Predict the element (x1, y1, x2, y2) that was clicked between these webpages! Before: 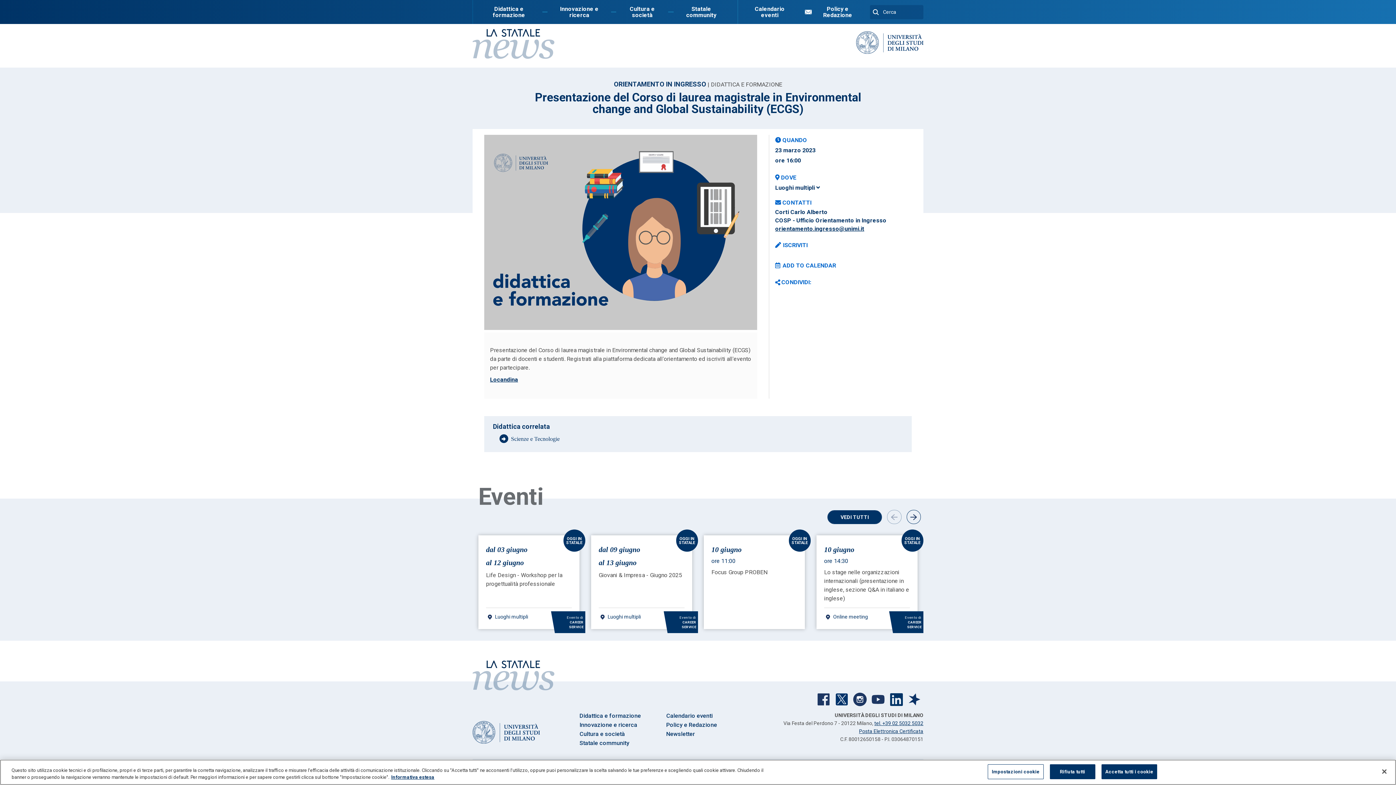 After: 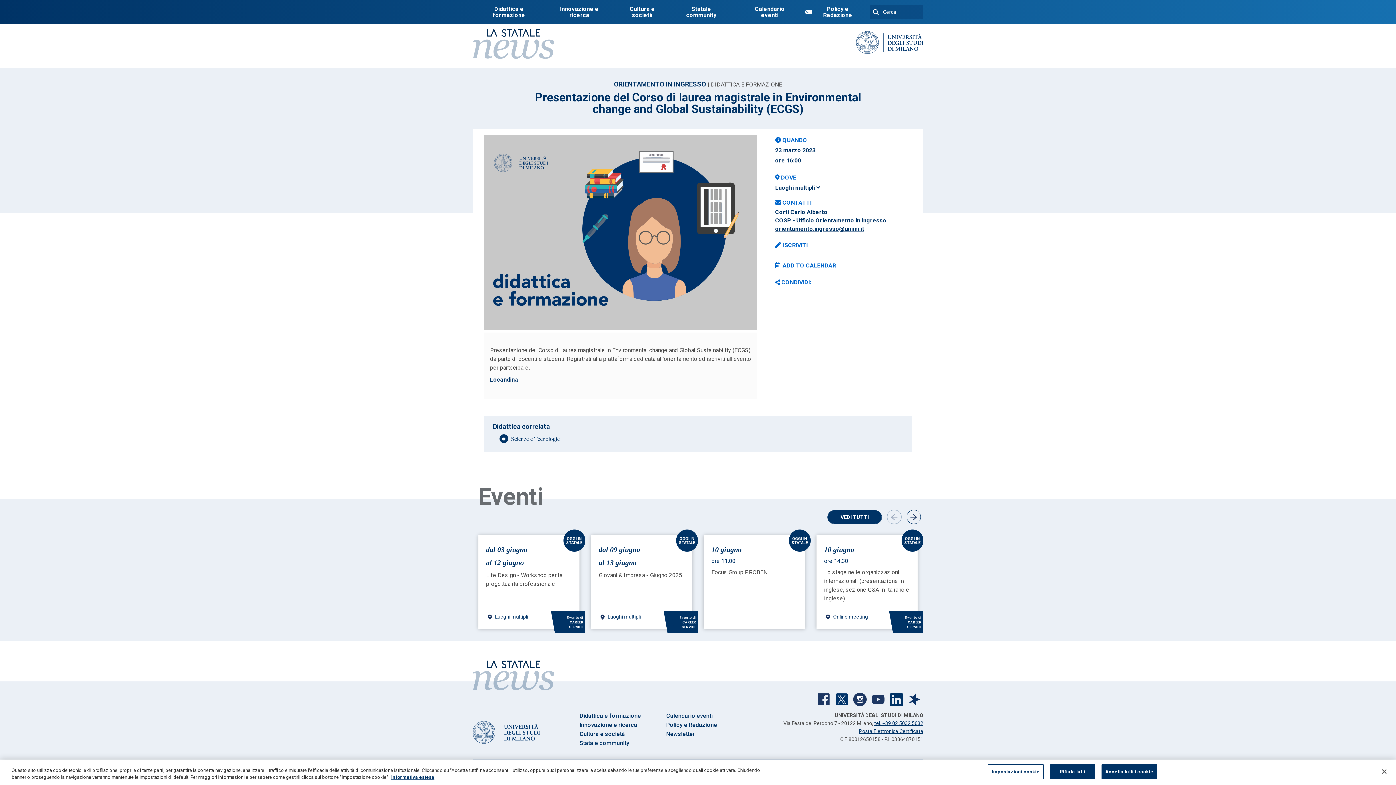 Action: bbox: (775, 224, 912, 233) label: orientamento.ingresso@unimi.it